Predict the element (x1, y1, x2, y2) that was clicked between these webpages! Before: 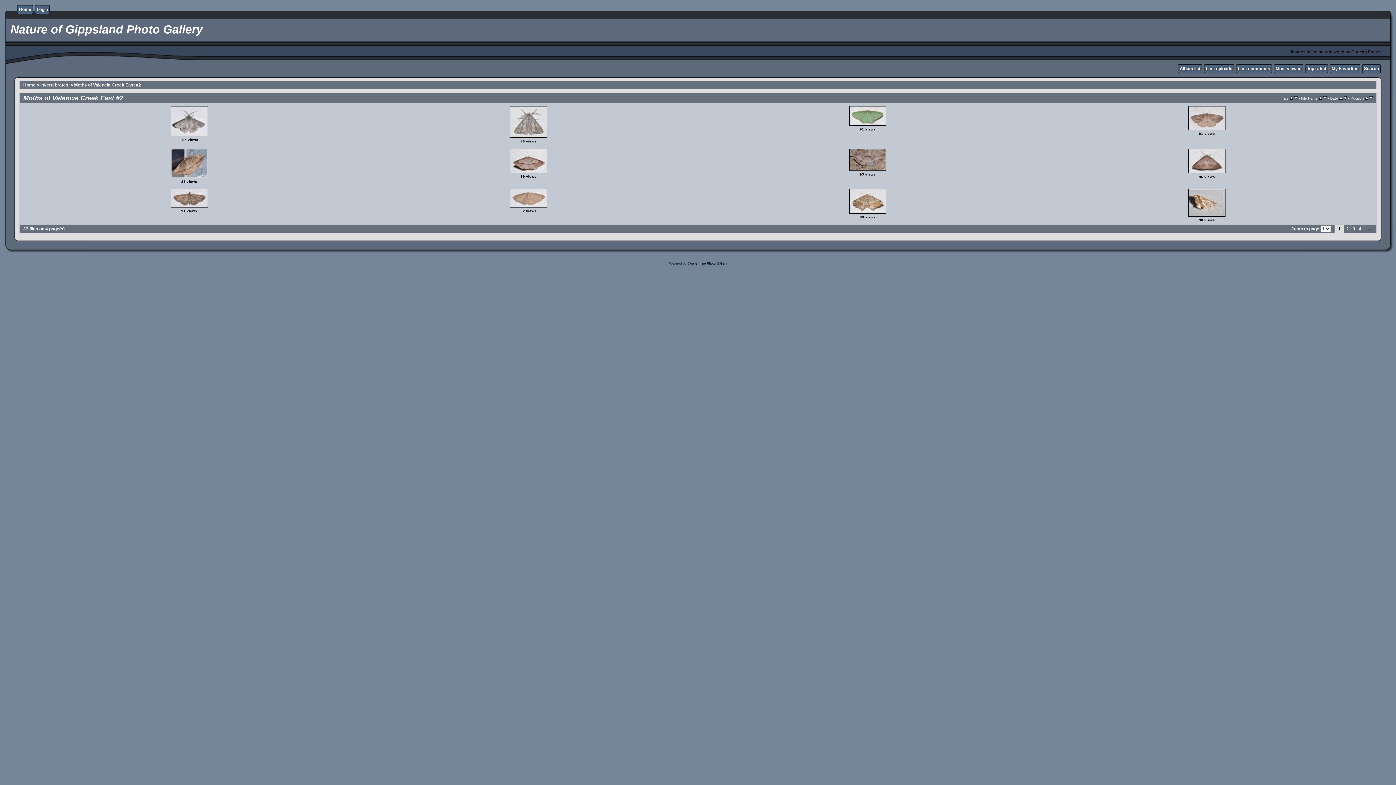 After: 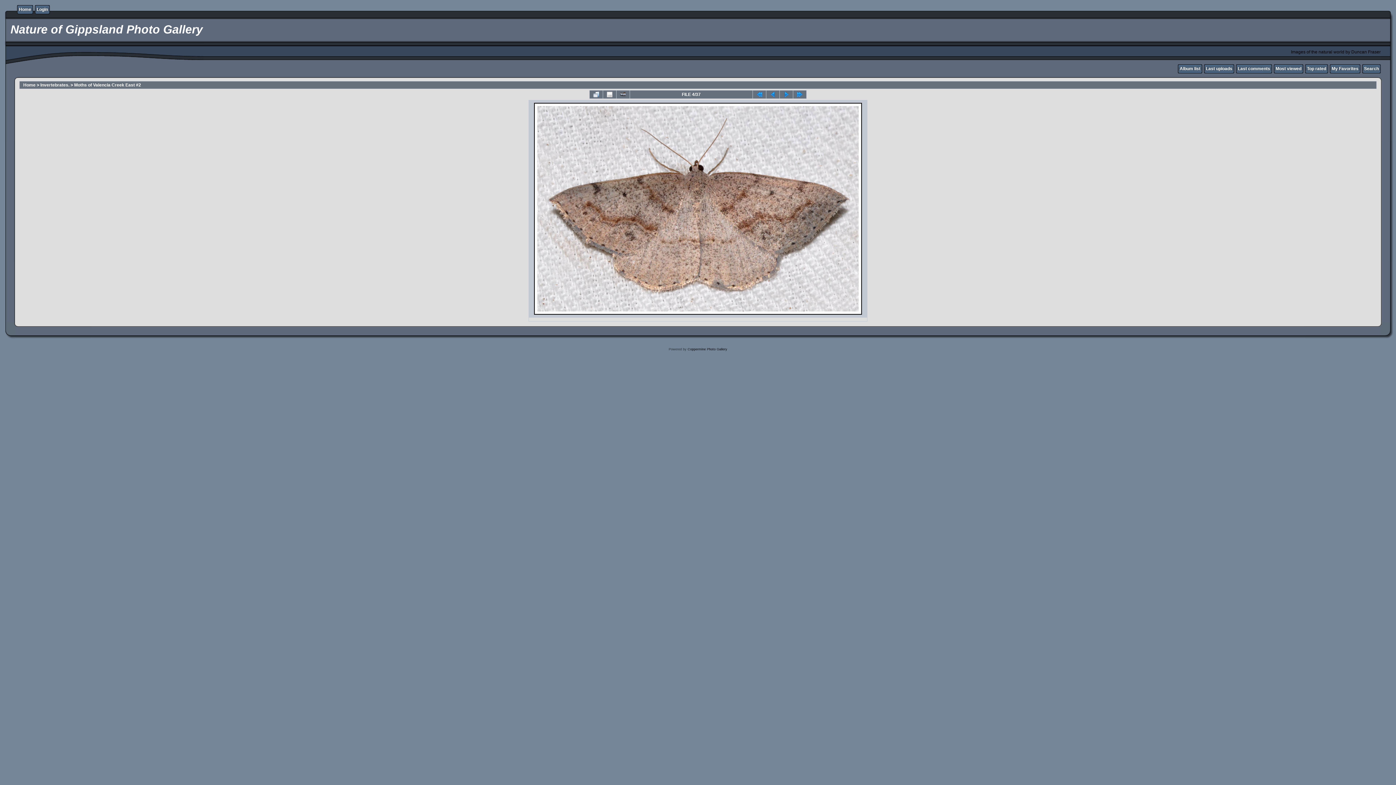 Action: label: 
 bbox: (1188, 126, 1226, 132)